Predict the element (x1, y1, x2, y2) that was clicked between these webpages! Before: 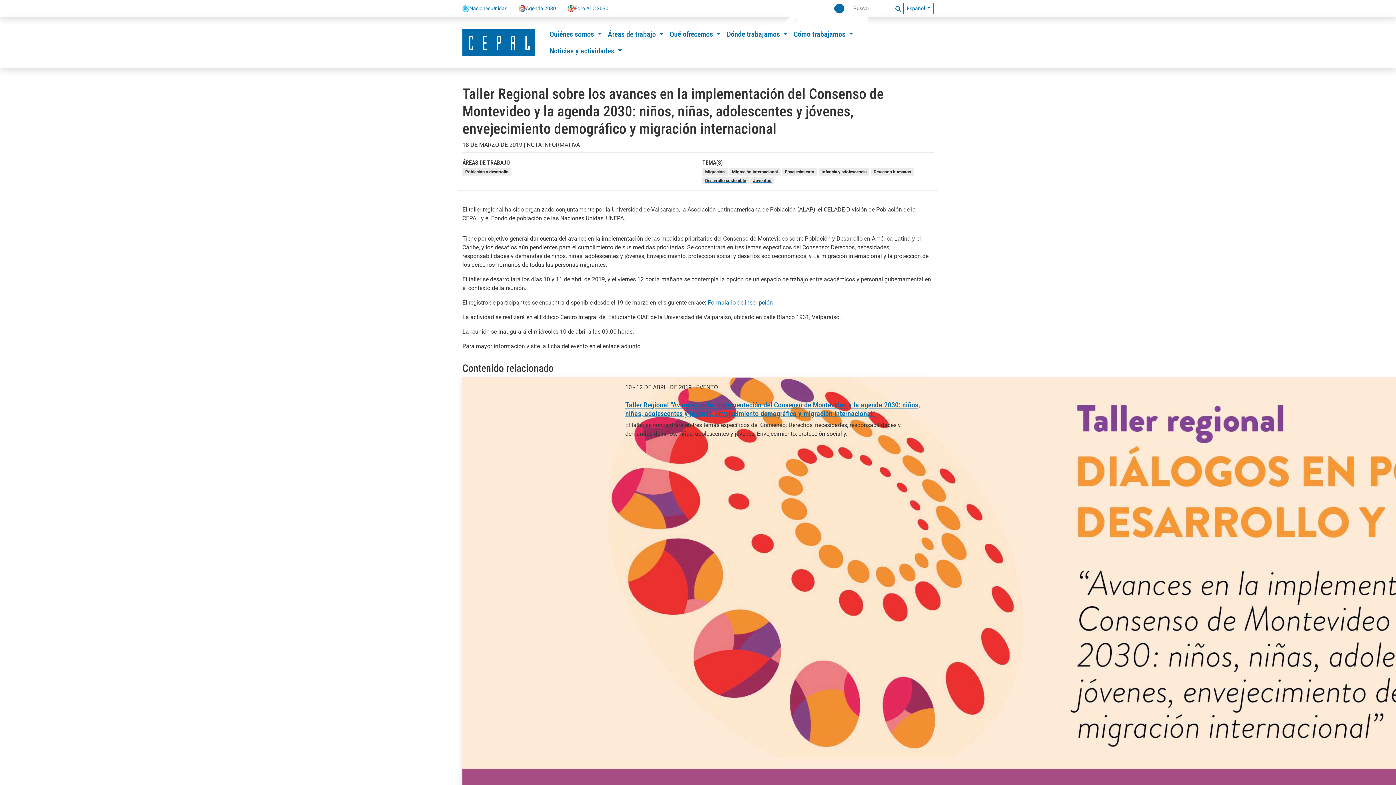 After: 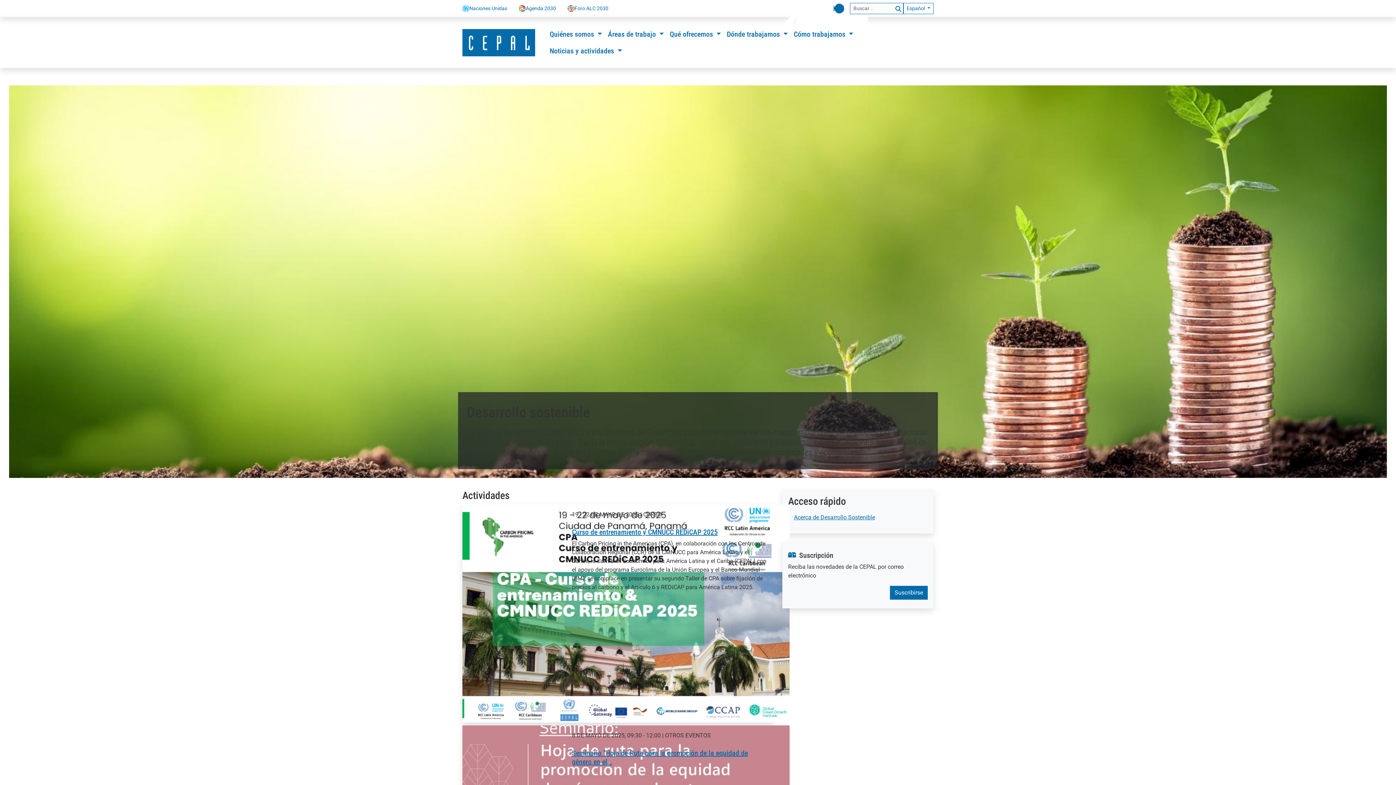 Action: label: Desarrollo sostenible bbox: (705, 178, 746, 183)